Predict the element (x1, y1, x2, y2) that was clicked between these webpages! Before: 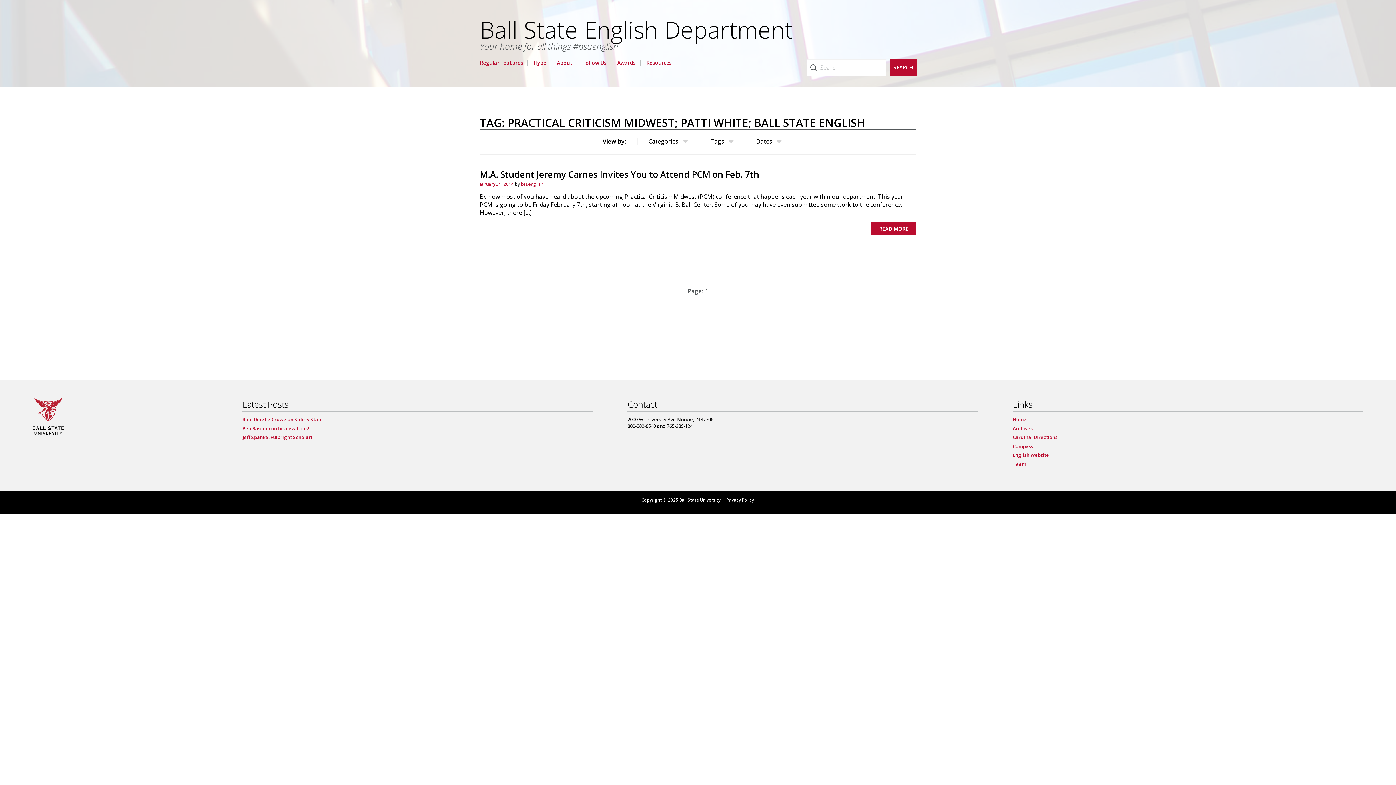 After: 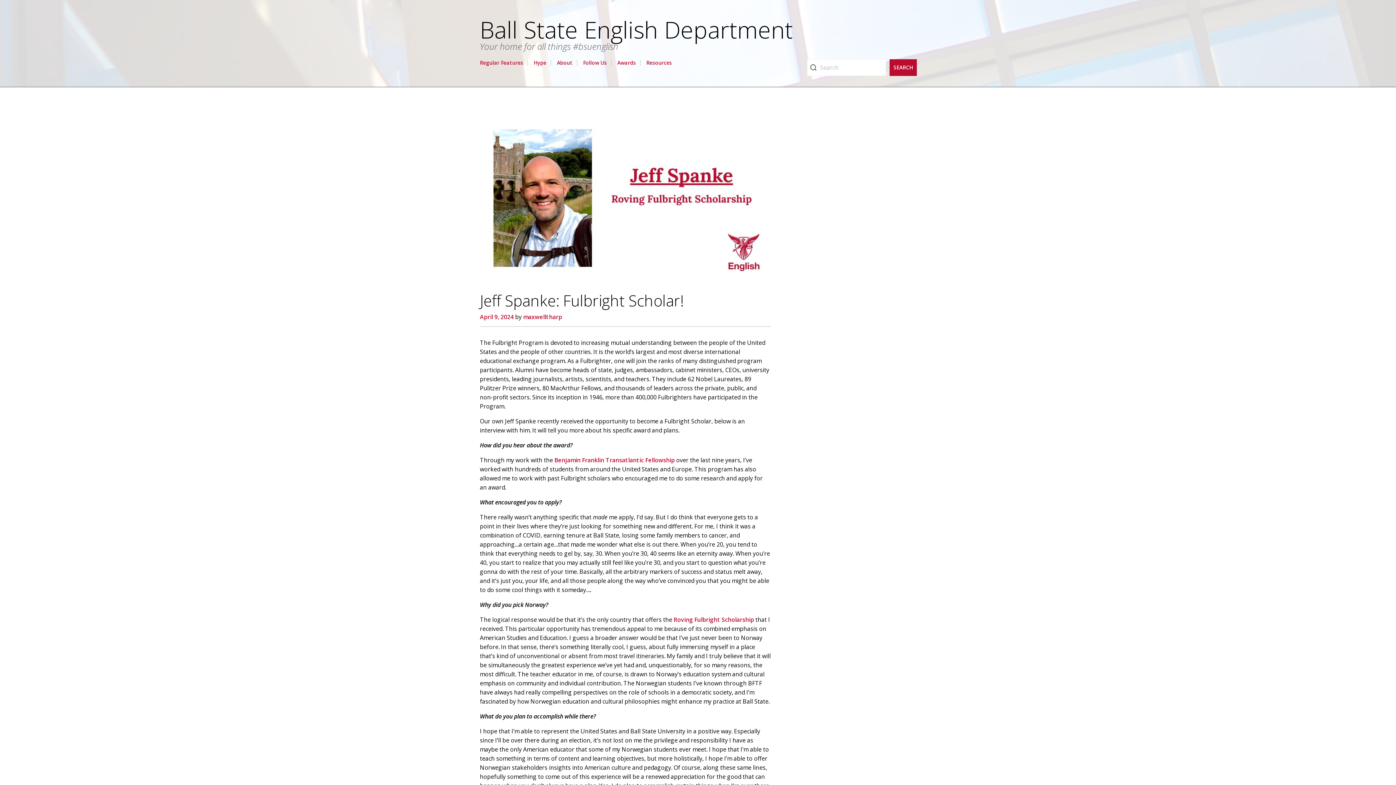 Action: label: Jeff Spanke: Fulbright Scholar! bbox: (242, 434, 312, 440)